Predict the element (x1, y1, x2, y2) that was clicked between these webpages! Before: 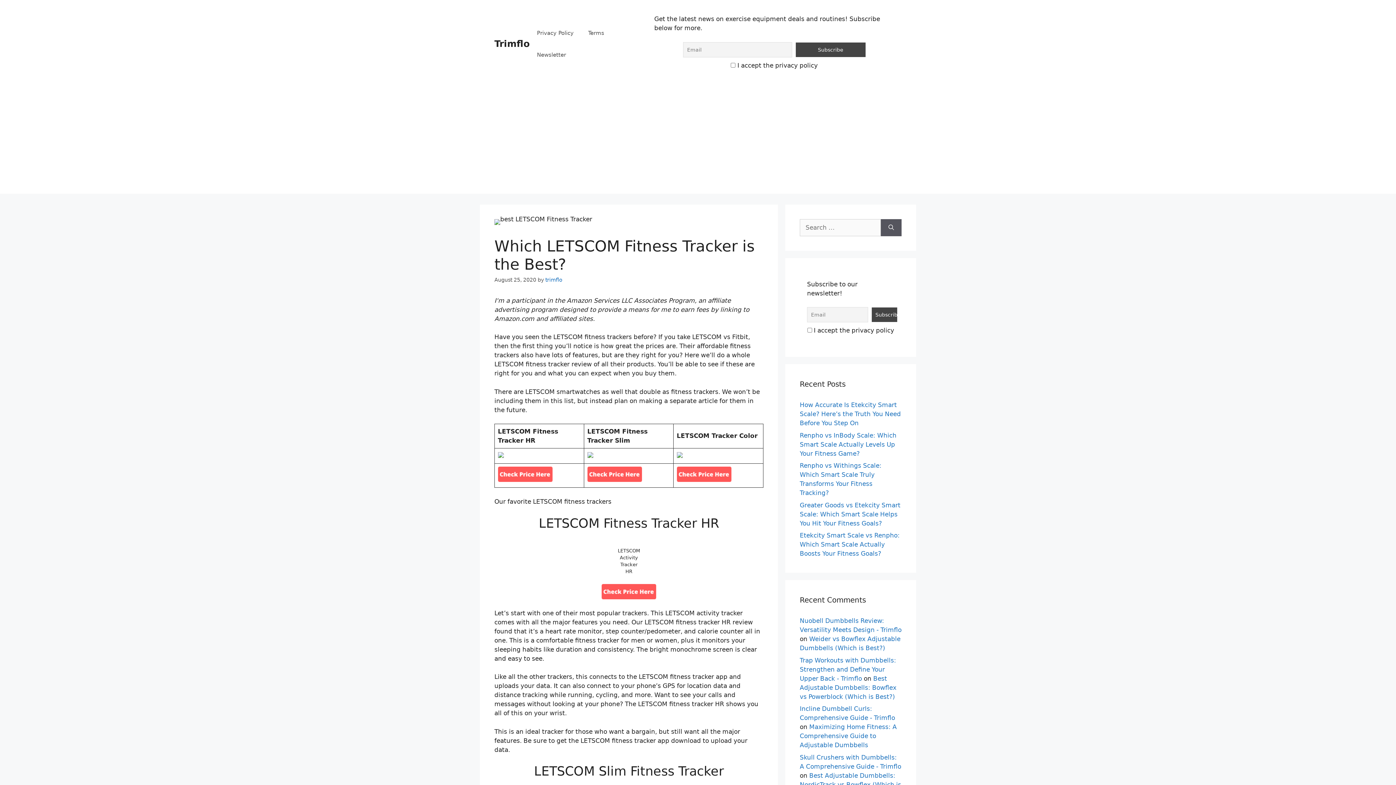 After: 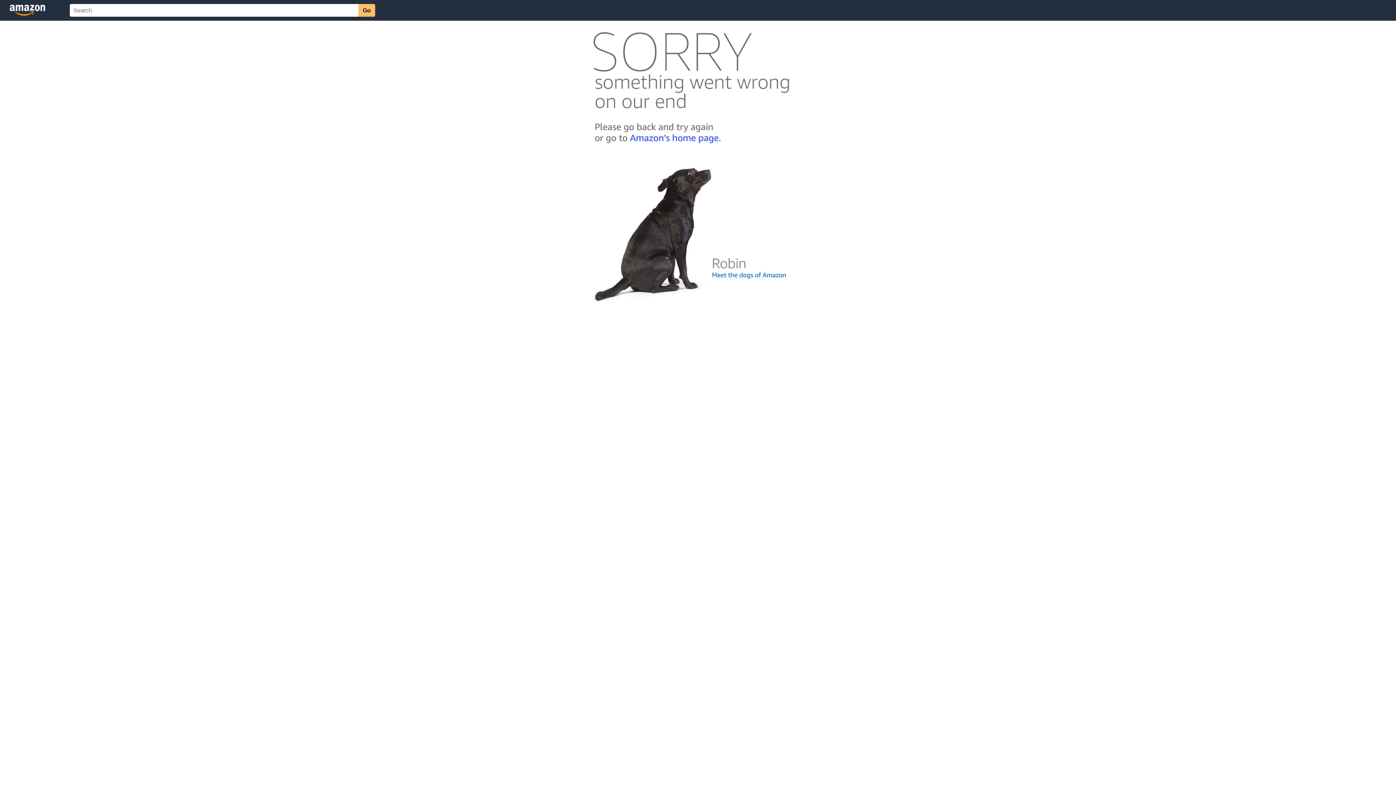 Action: bbox: (587, 476, 642, 483)